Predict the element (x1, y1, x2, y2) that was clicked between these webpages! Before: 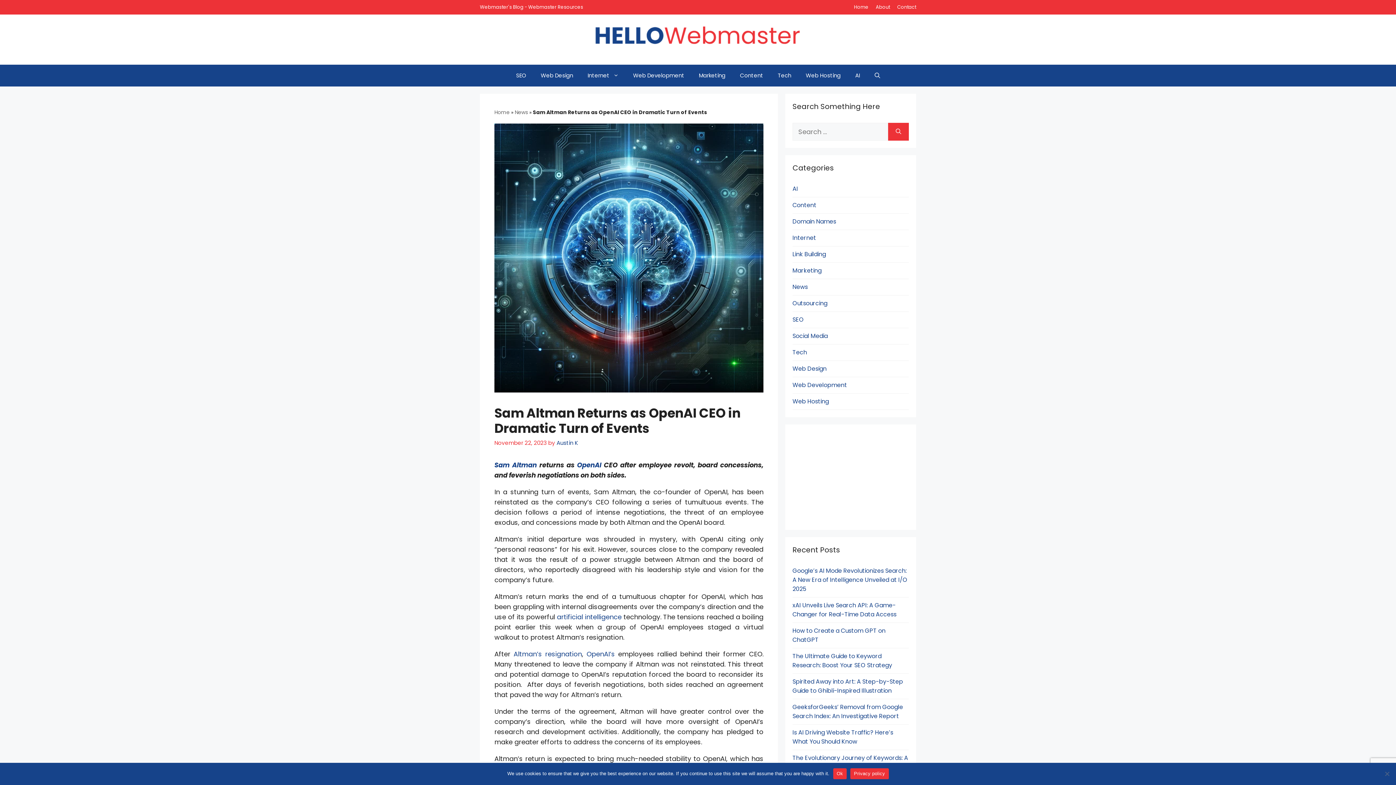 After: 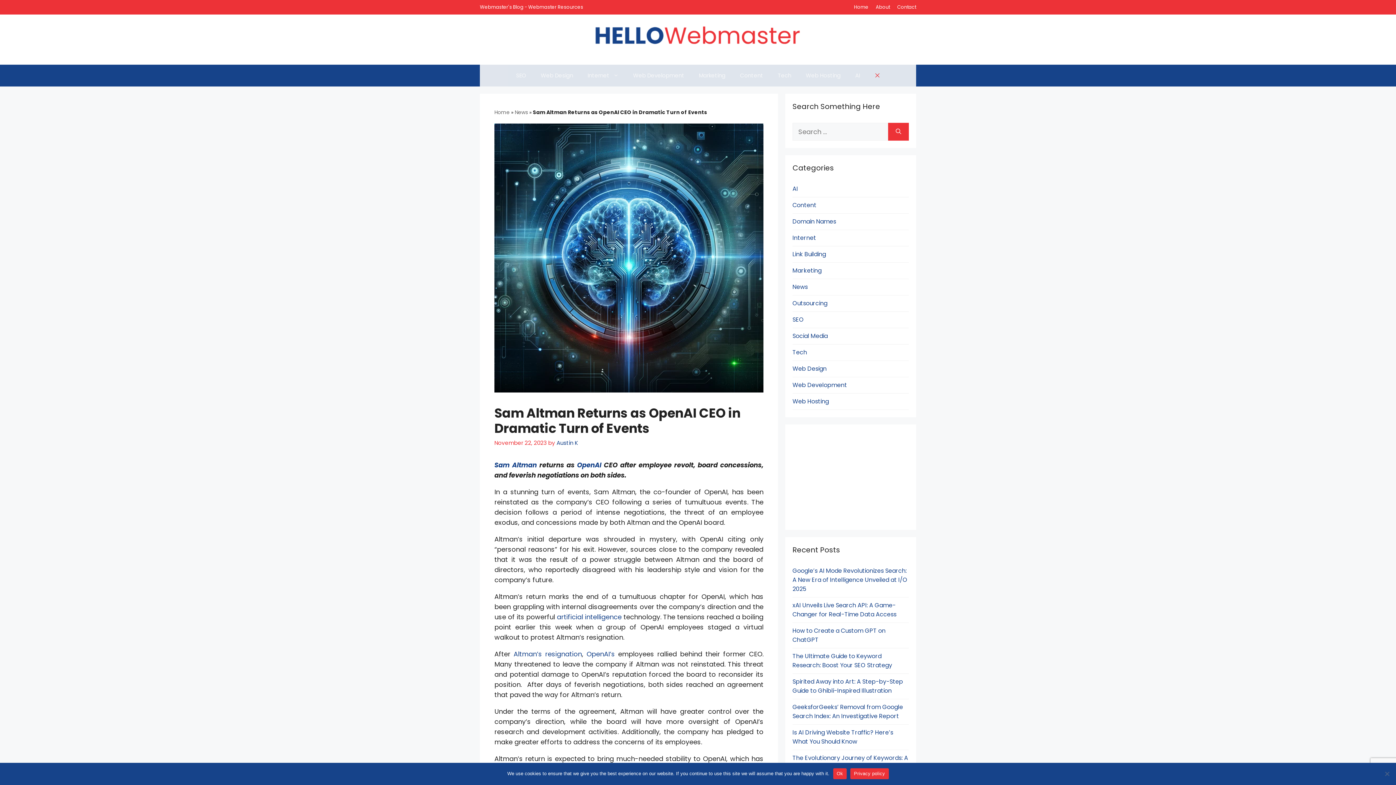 Action: bbox: (867, 64, 887, 86) label: Open Search Bar